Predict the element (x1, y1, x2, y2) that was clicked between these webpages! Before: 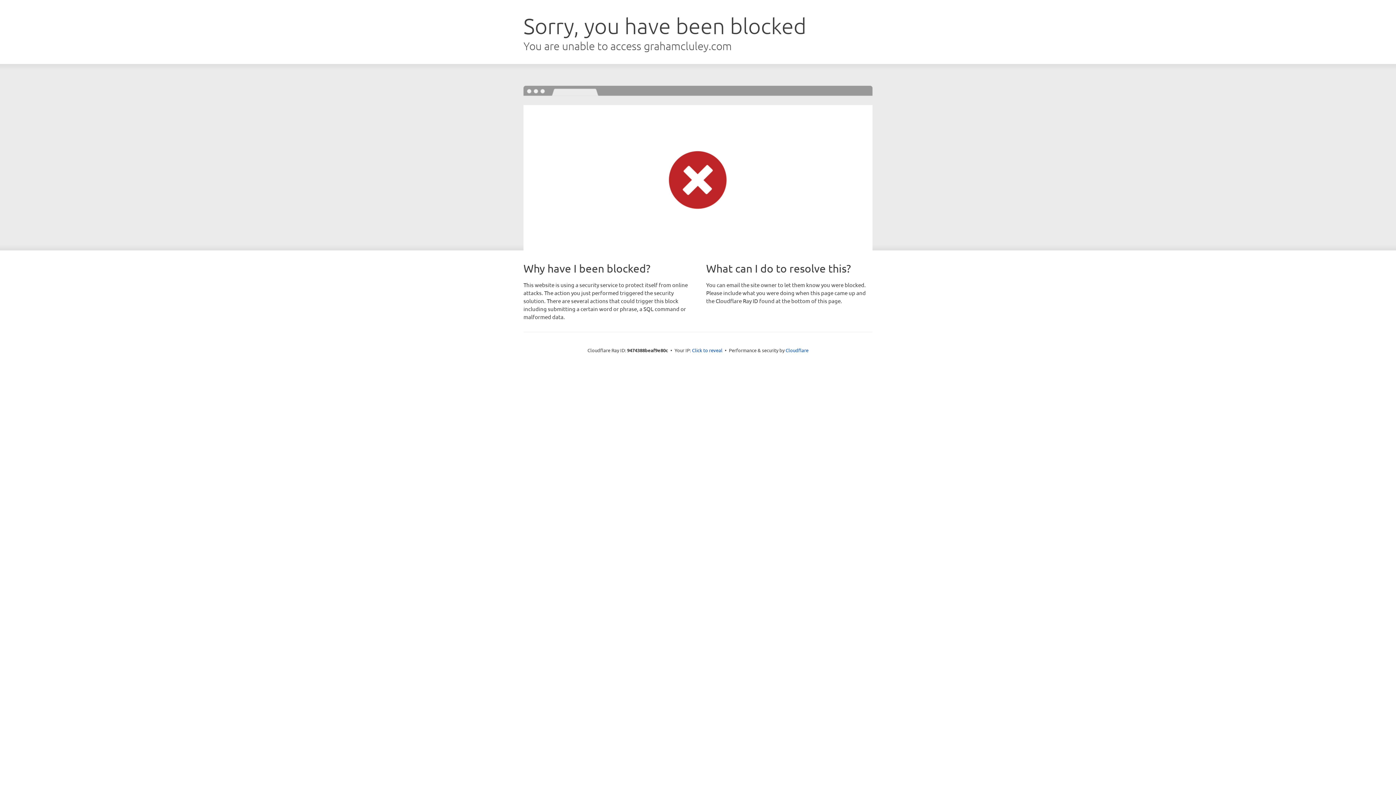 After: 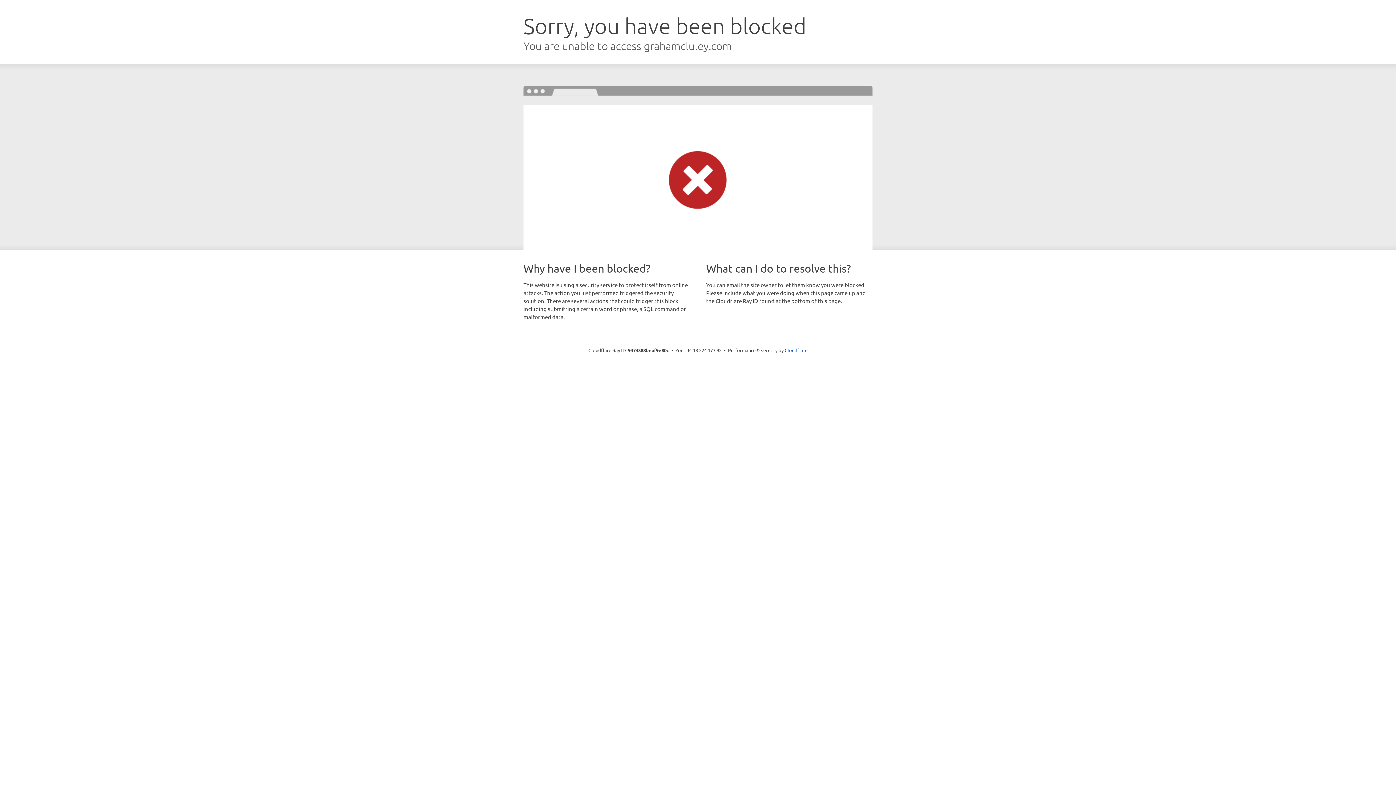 Action: label: Click to reveal bbox: (692, 346, 722, 353)